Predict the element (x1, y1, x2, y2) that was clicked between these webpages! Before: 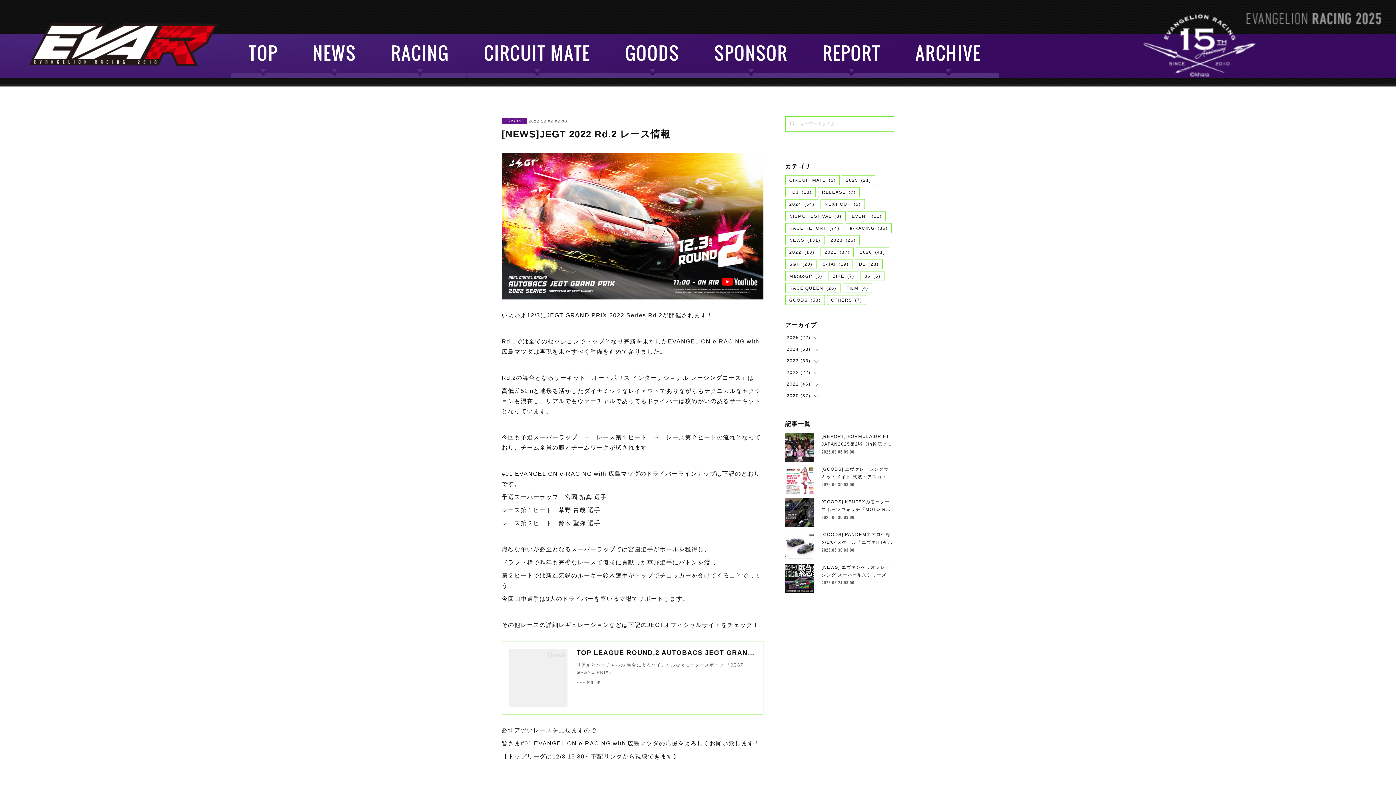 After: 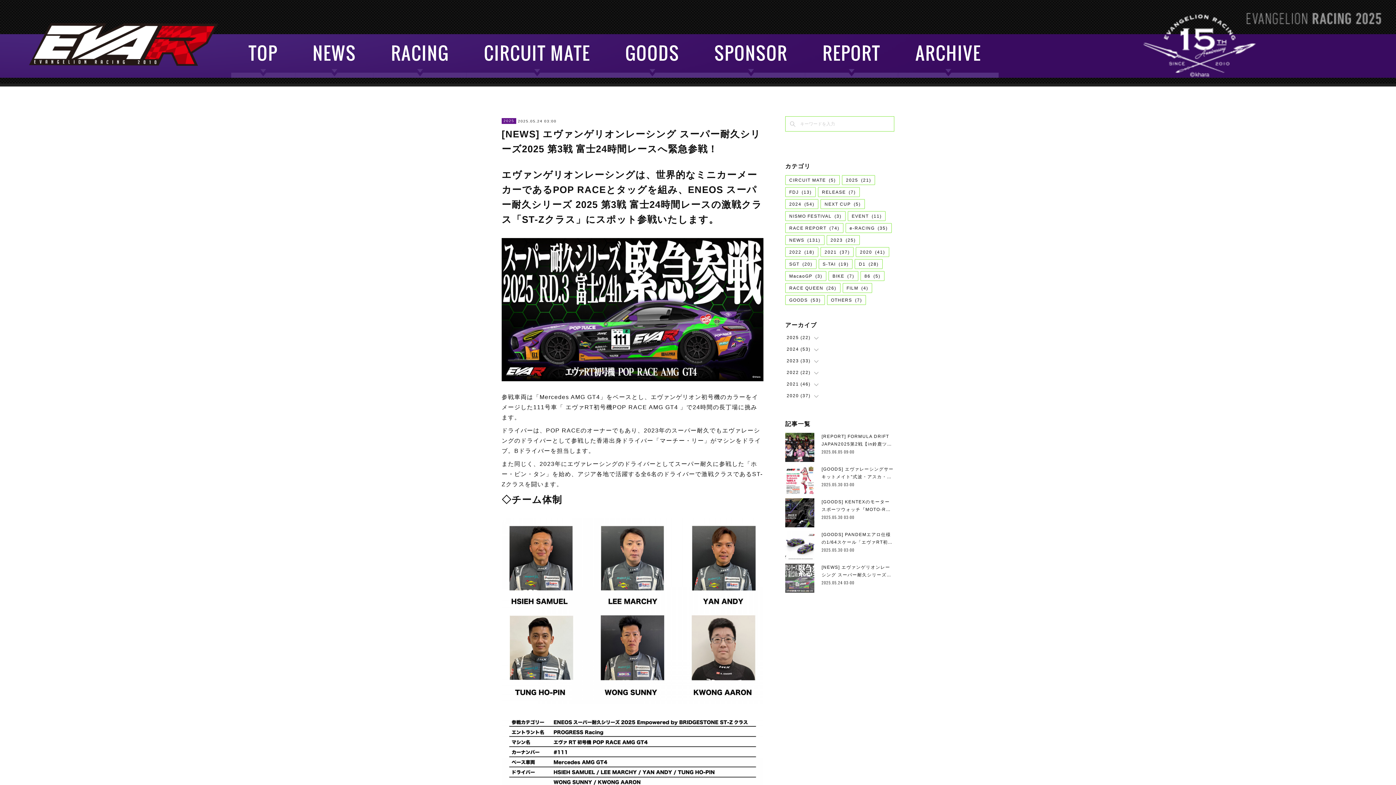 Action: bbox: (785, 563, 814, 593)